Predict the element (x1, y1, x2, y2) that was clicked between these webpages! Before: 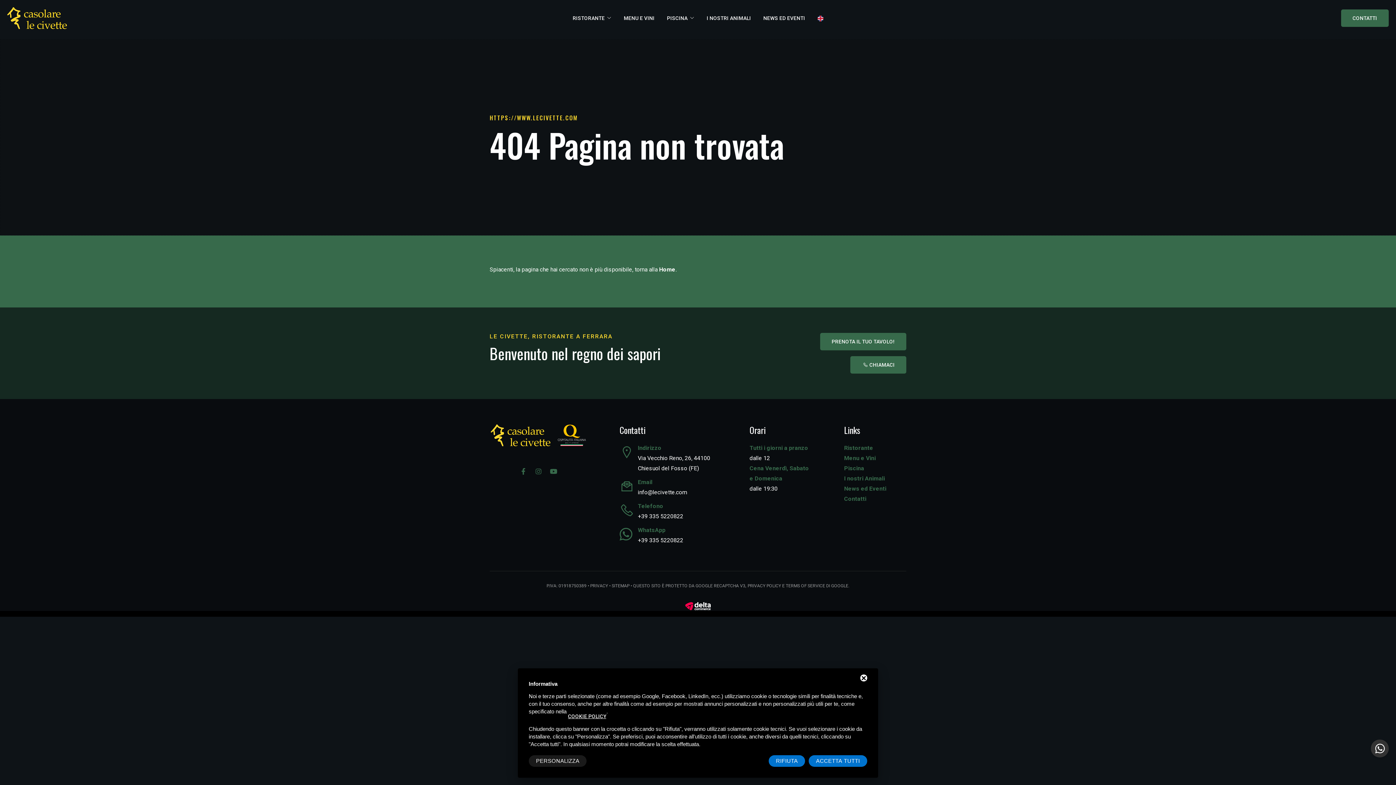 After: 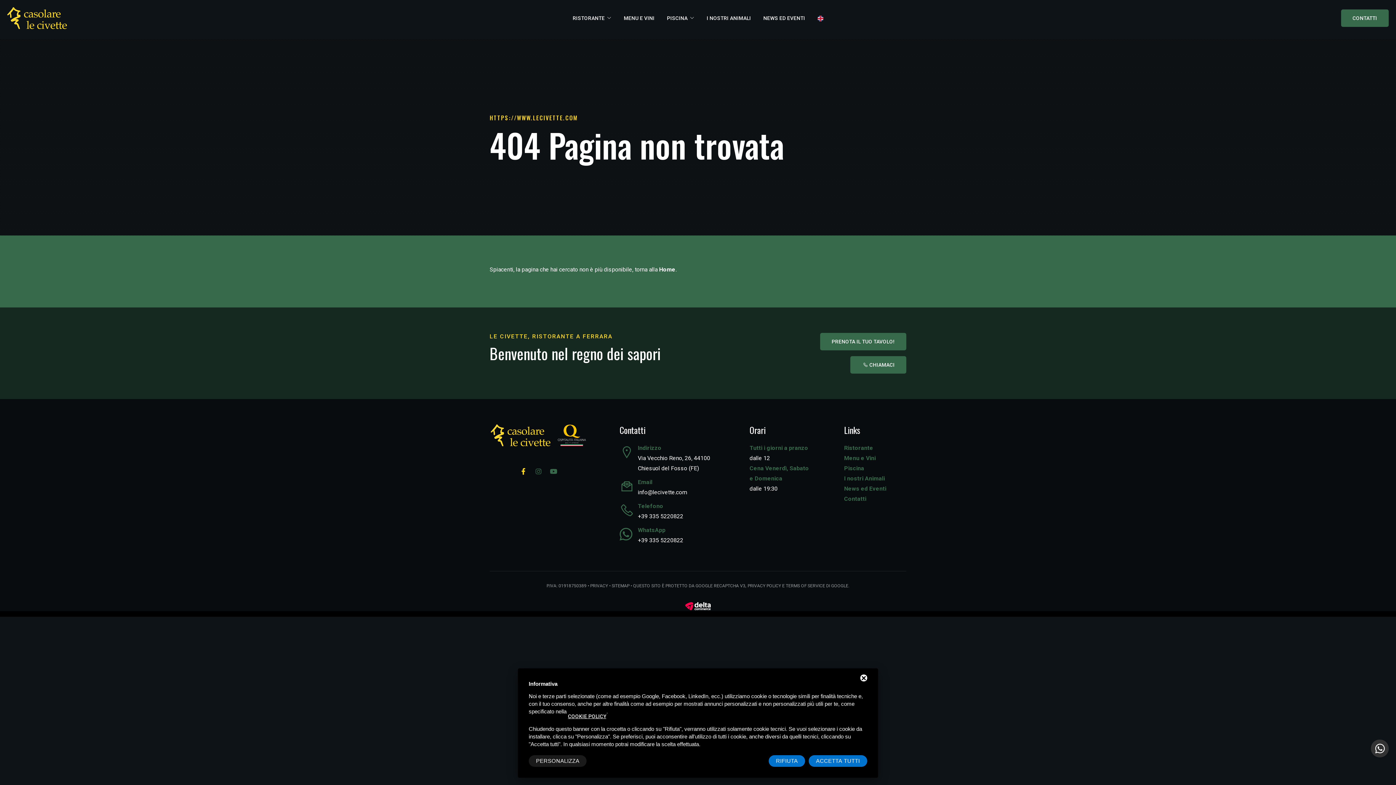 Action: bbox: (519, 466, 527, 476)